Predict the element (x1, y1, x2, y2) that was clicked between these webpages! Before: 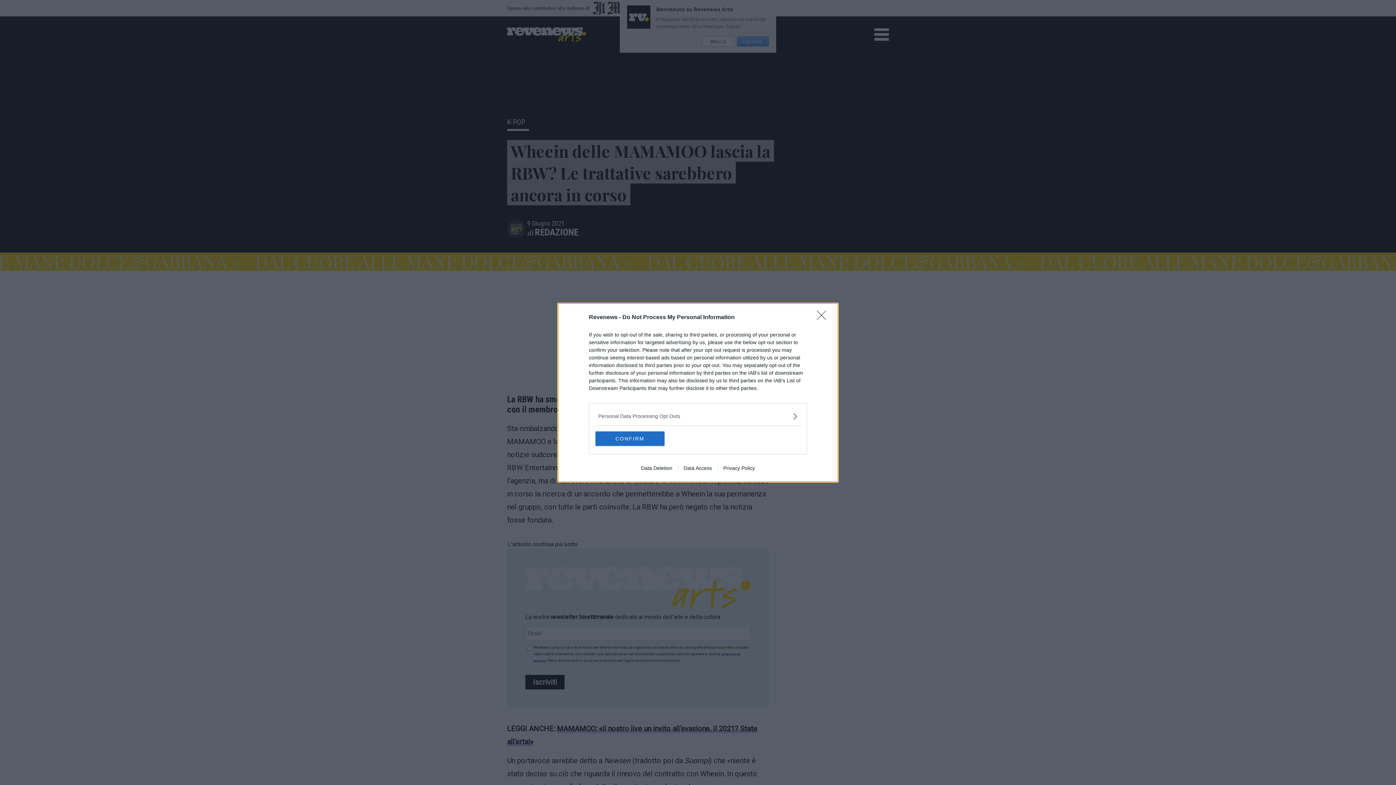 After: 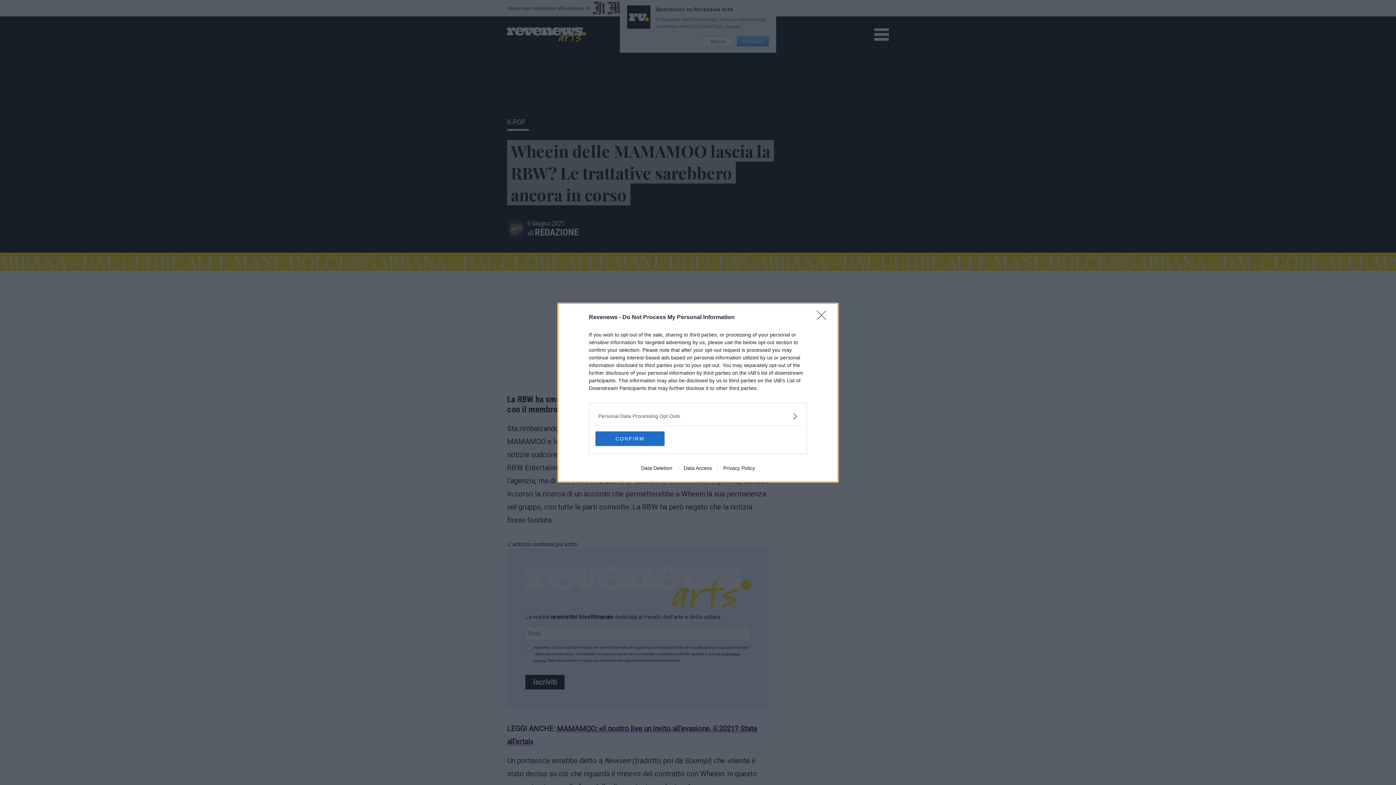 Action: label: Data Access bbox: (678, 465, 717, 471)